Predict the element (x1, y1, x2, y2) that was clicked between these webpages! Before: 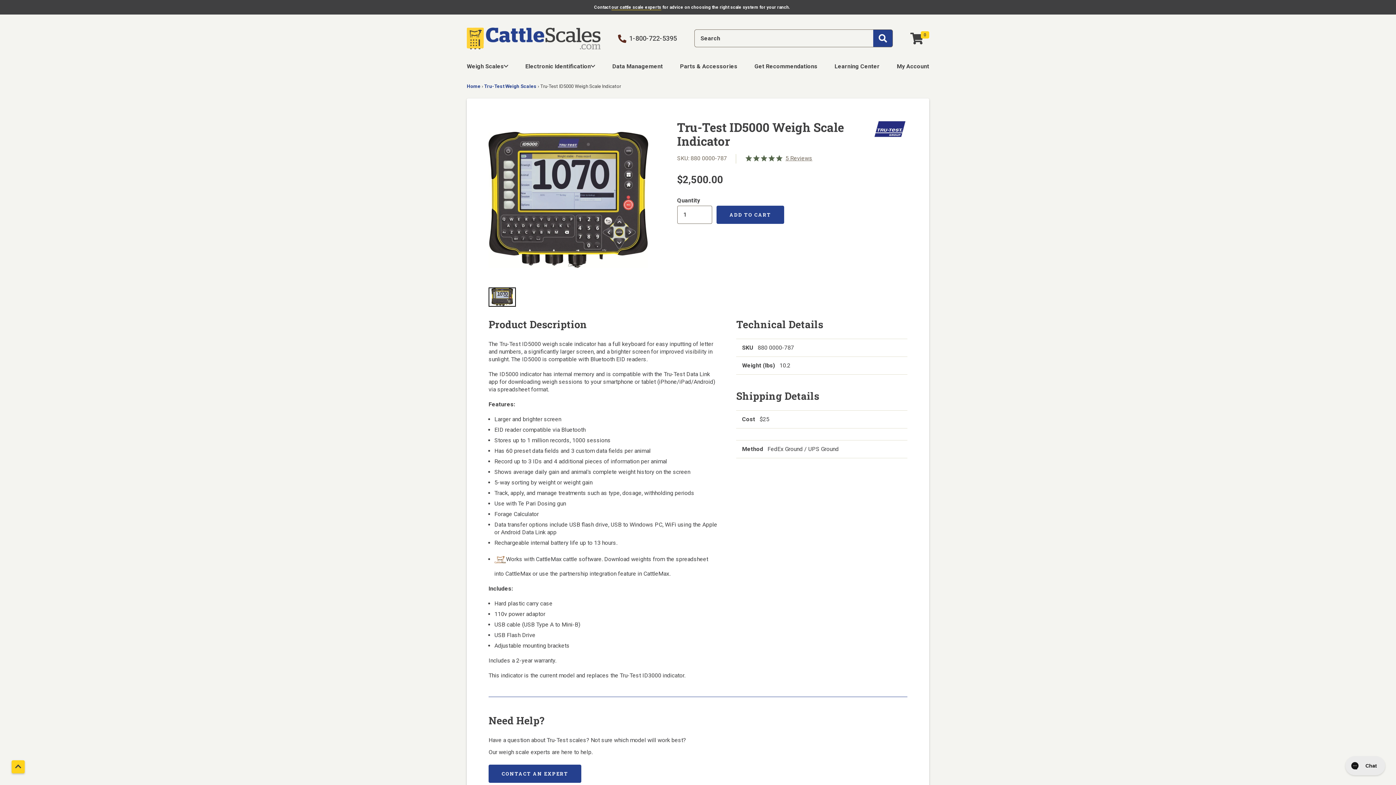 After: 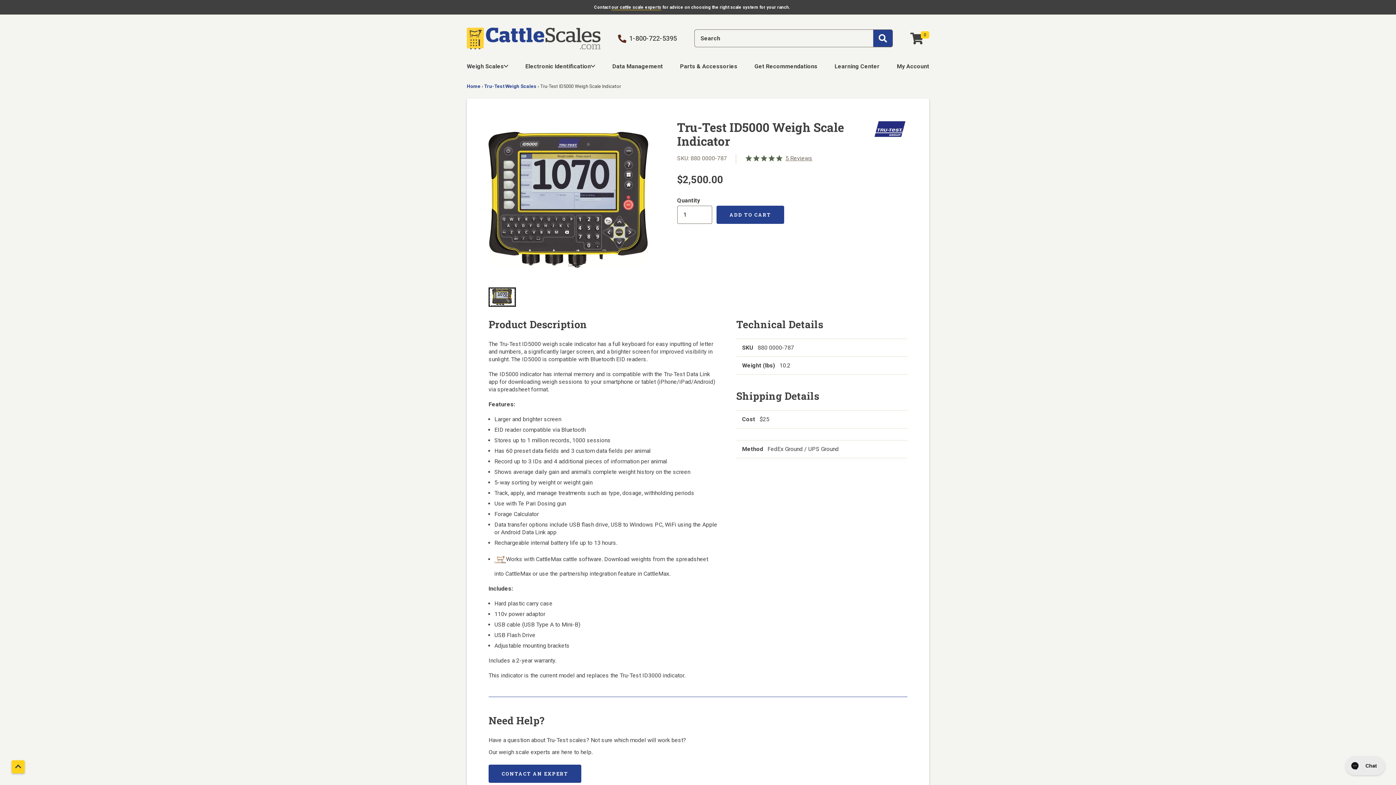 Action: bbox: (489, 288, 515, 306)